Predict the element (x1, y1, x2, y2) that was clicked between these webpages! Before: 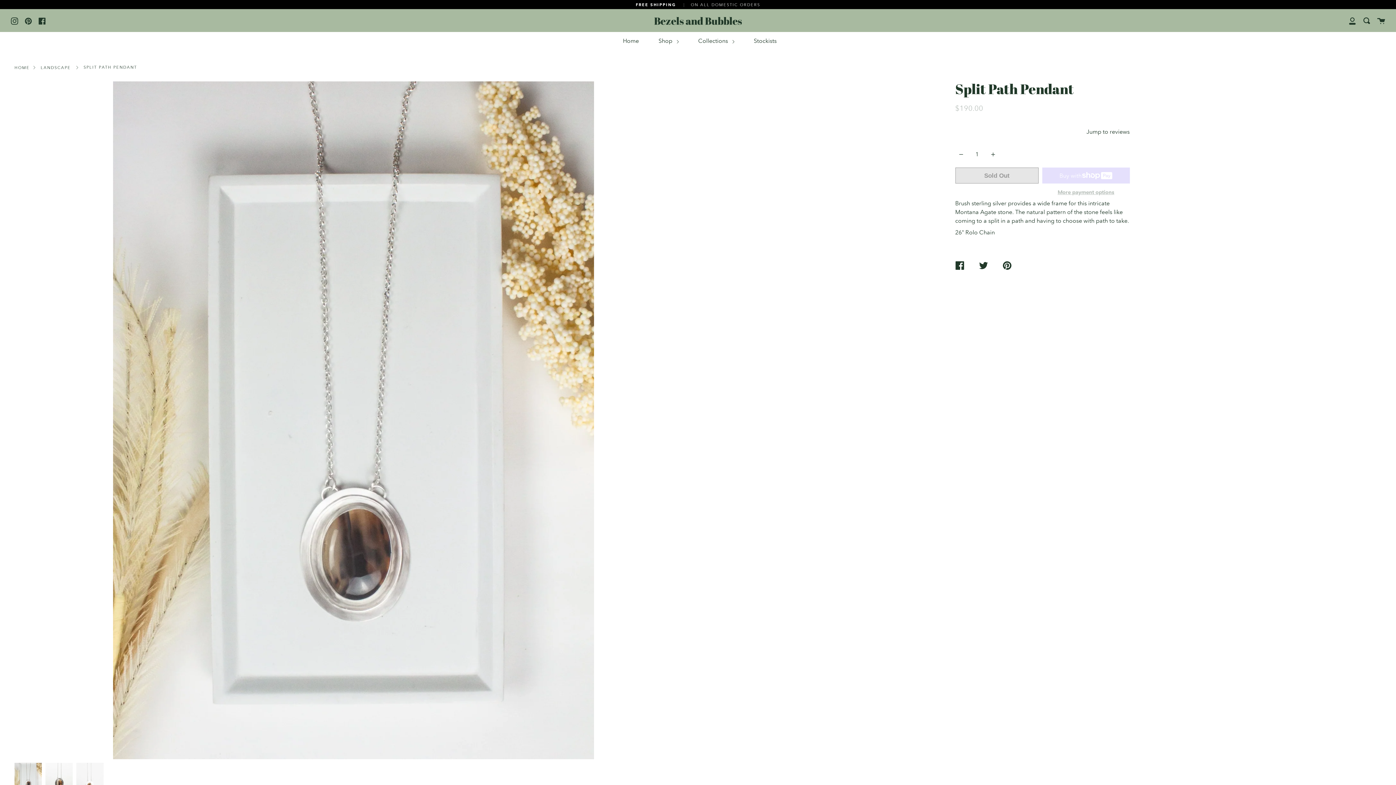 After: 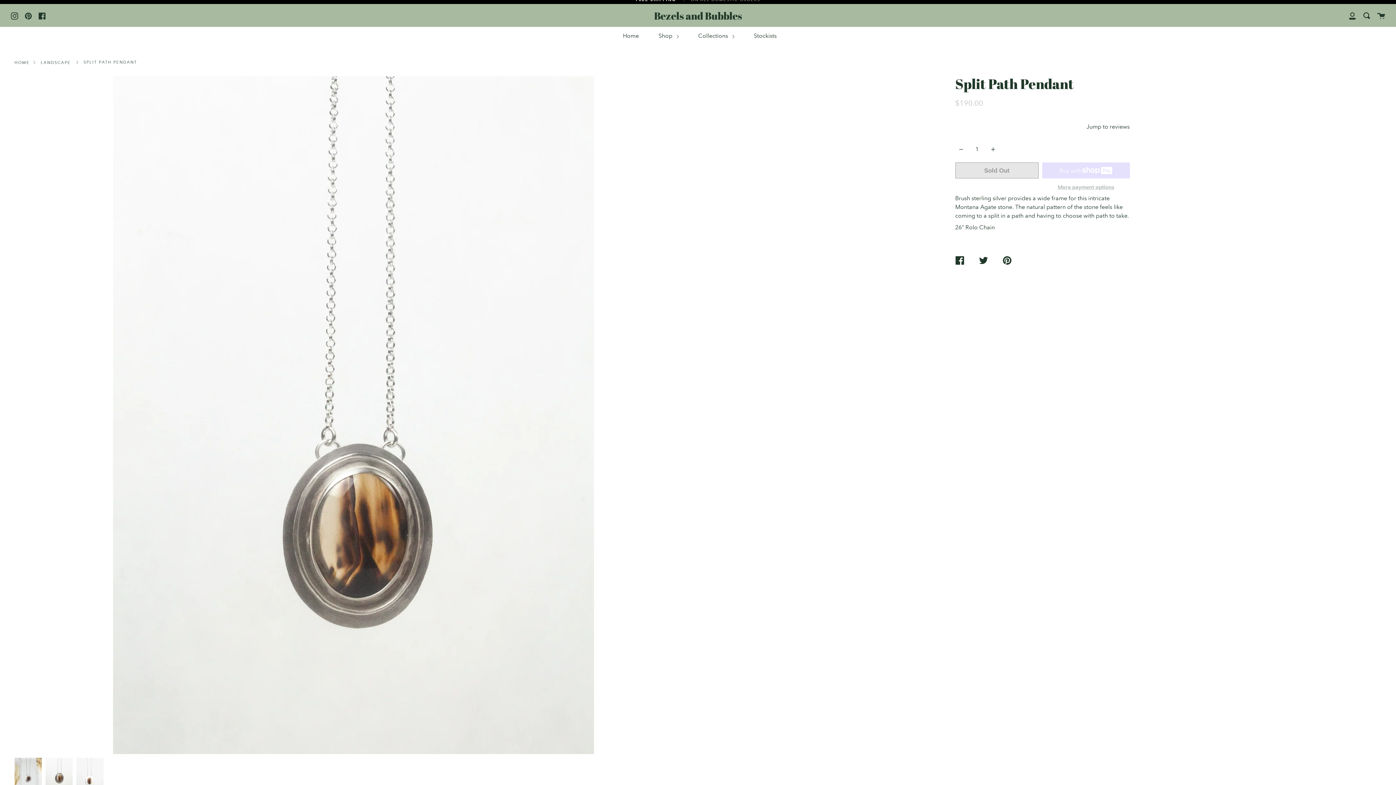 Action: bbox: (45, 763, 72, 790)